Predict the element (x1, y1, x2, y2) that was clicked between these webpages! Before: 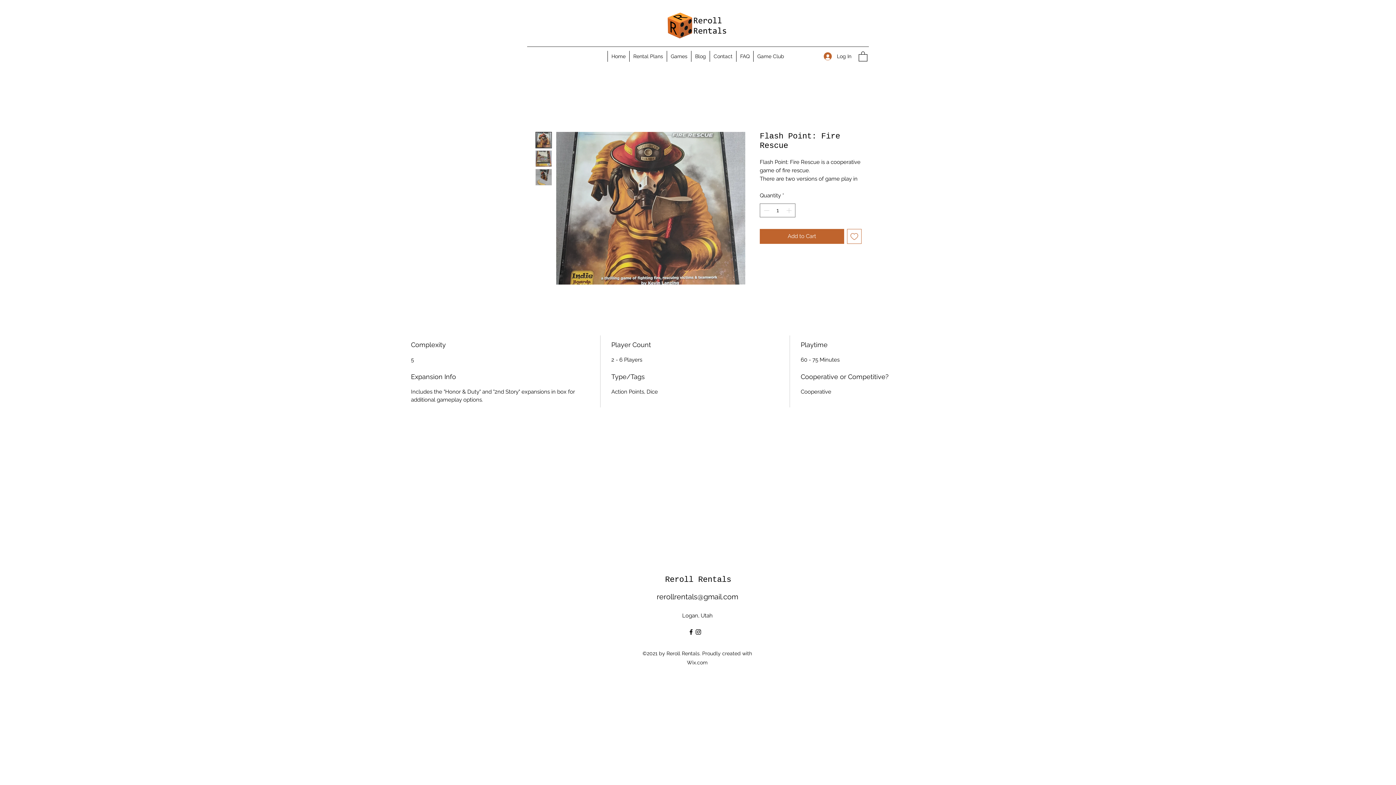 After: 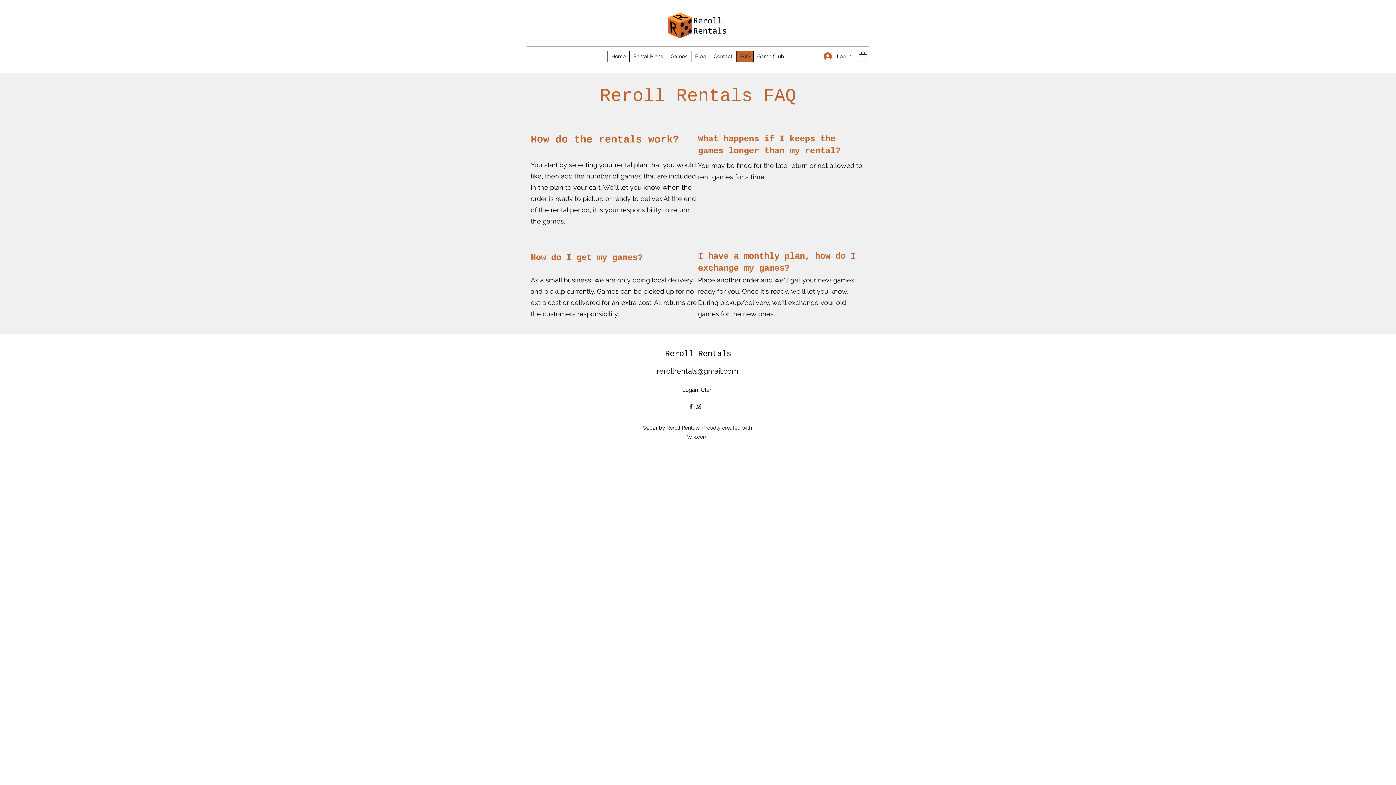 Action: bbox: (736, 50, 753, 61) label: FAQ